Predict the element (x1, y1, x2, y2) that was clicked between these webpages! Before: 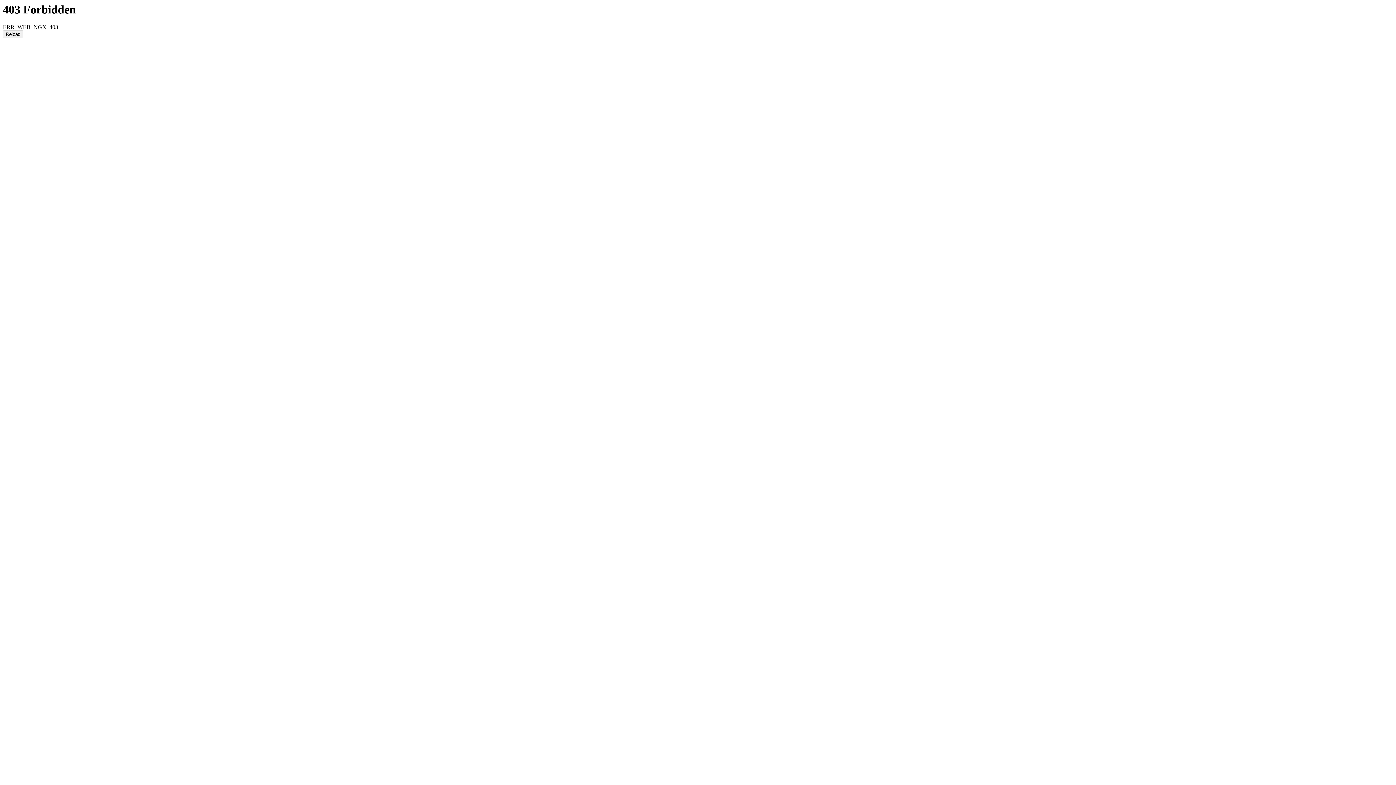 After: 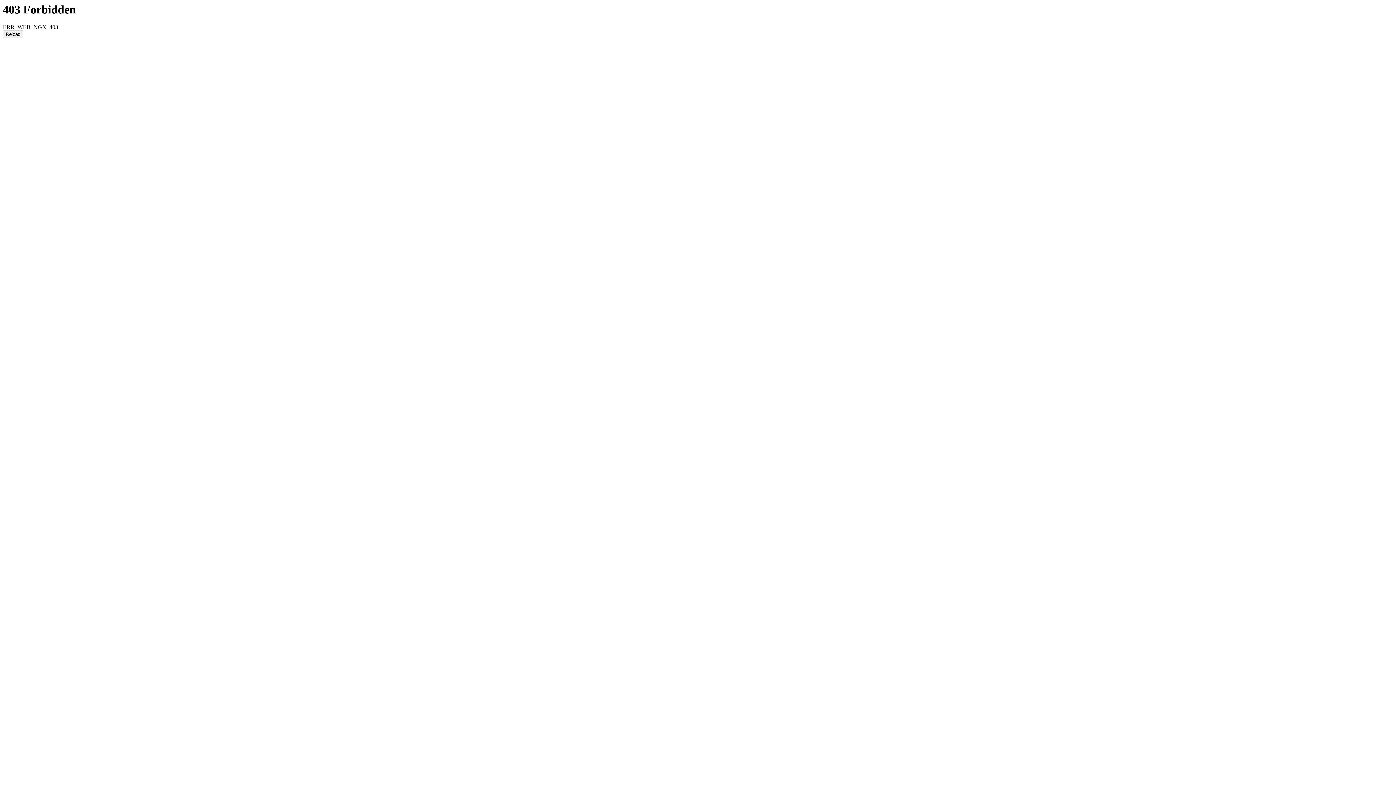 Action: bbox: (2, 30, 23, 38) label: Reload